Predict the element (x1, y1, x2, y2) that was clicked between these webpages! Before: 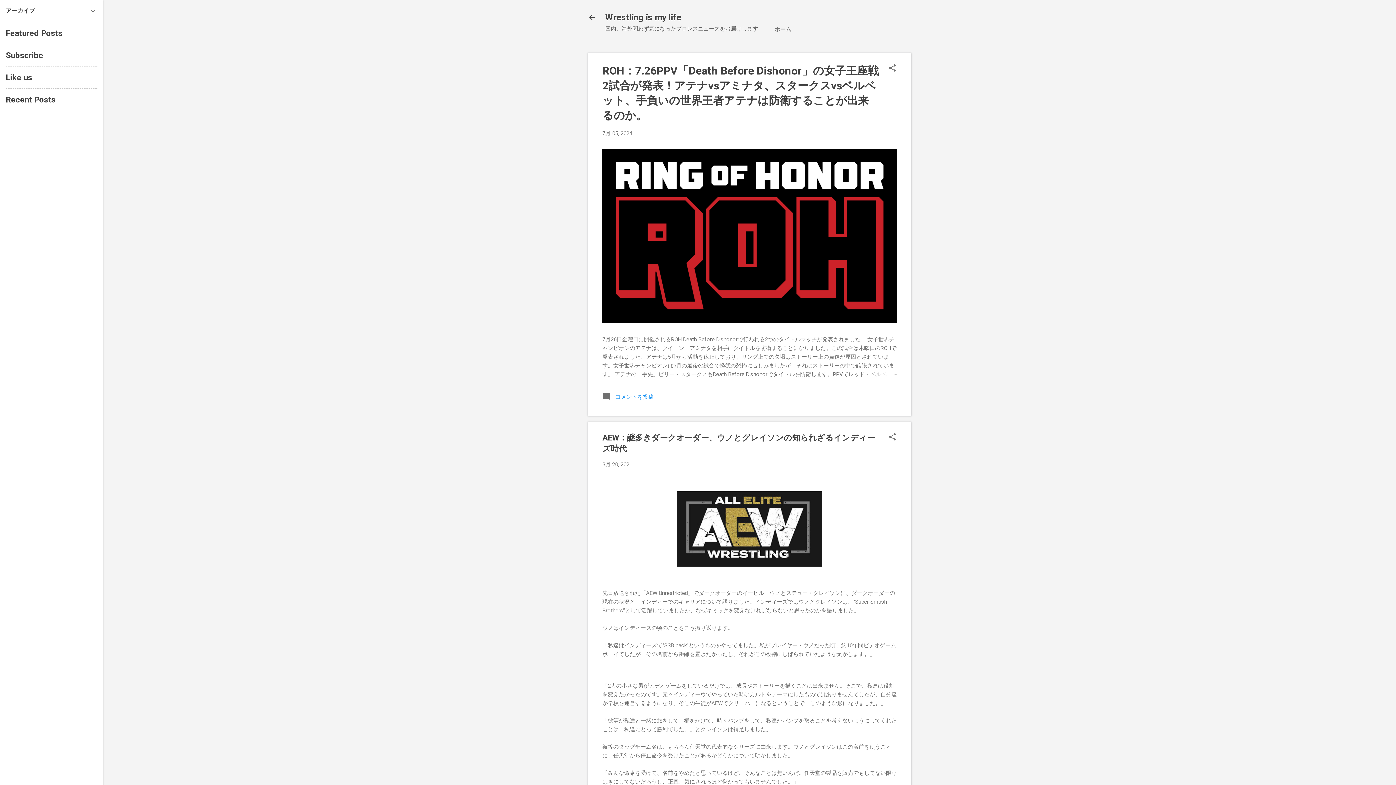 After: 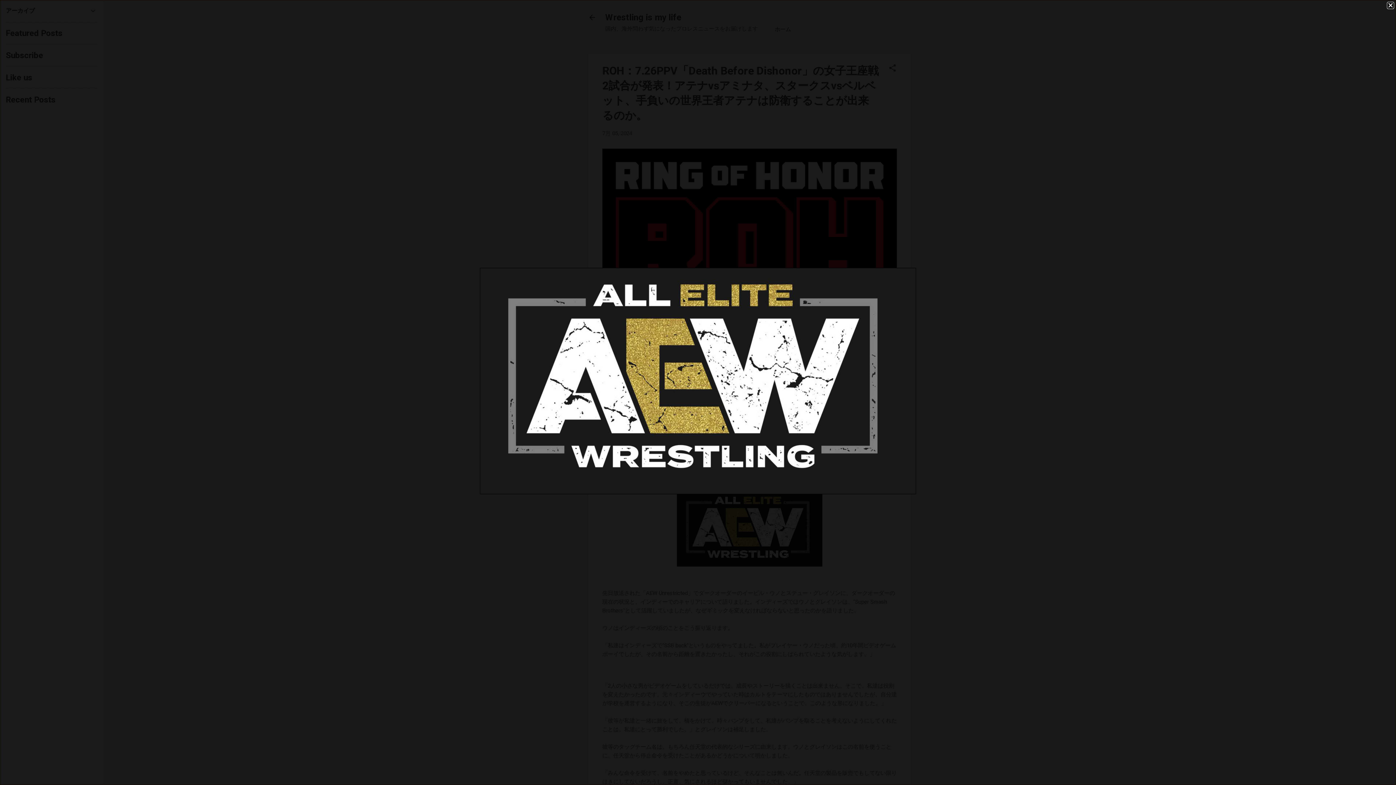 Action: bbox: (677, 561, 822, 568)